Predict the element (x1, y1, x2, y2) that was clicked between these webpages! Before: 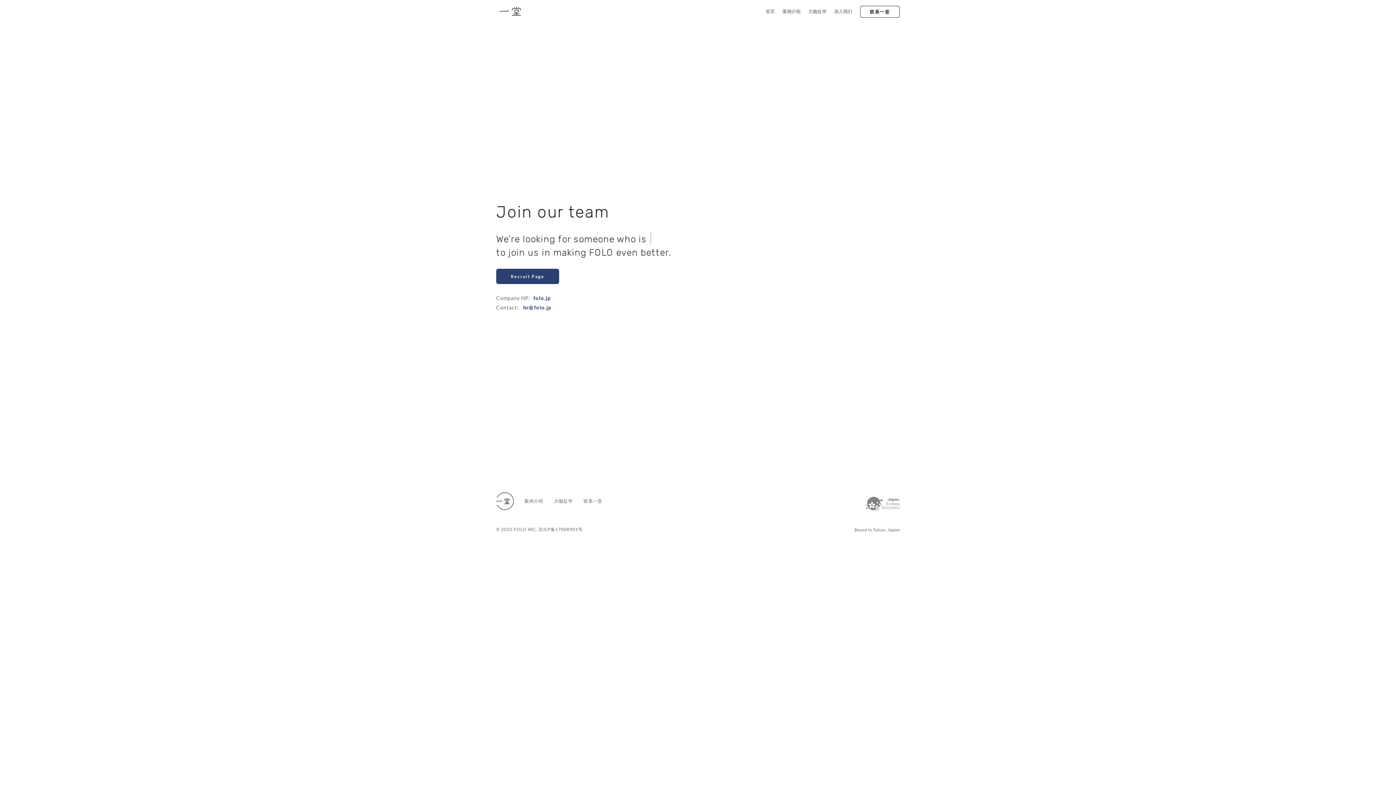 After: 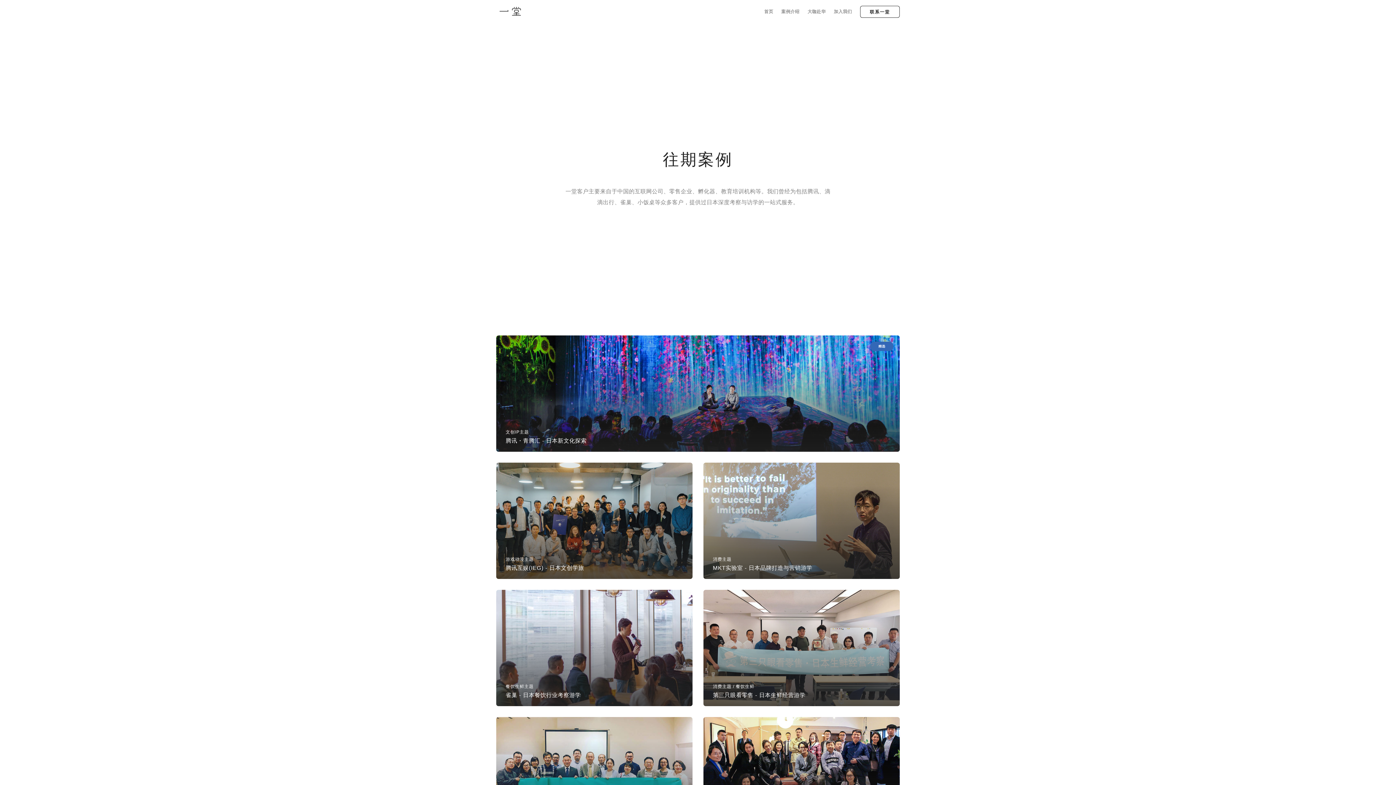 Action: bbox: (782, 9, 800, 14) label: 案例介绍